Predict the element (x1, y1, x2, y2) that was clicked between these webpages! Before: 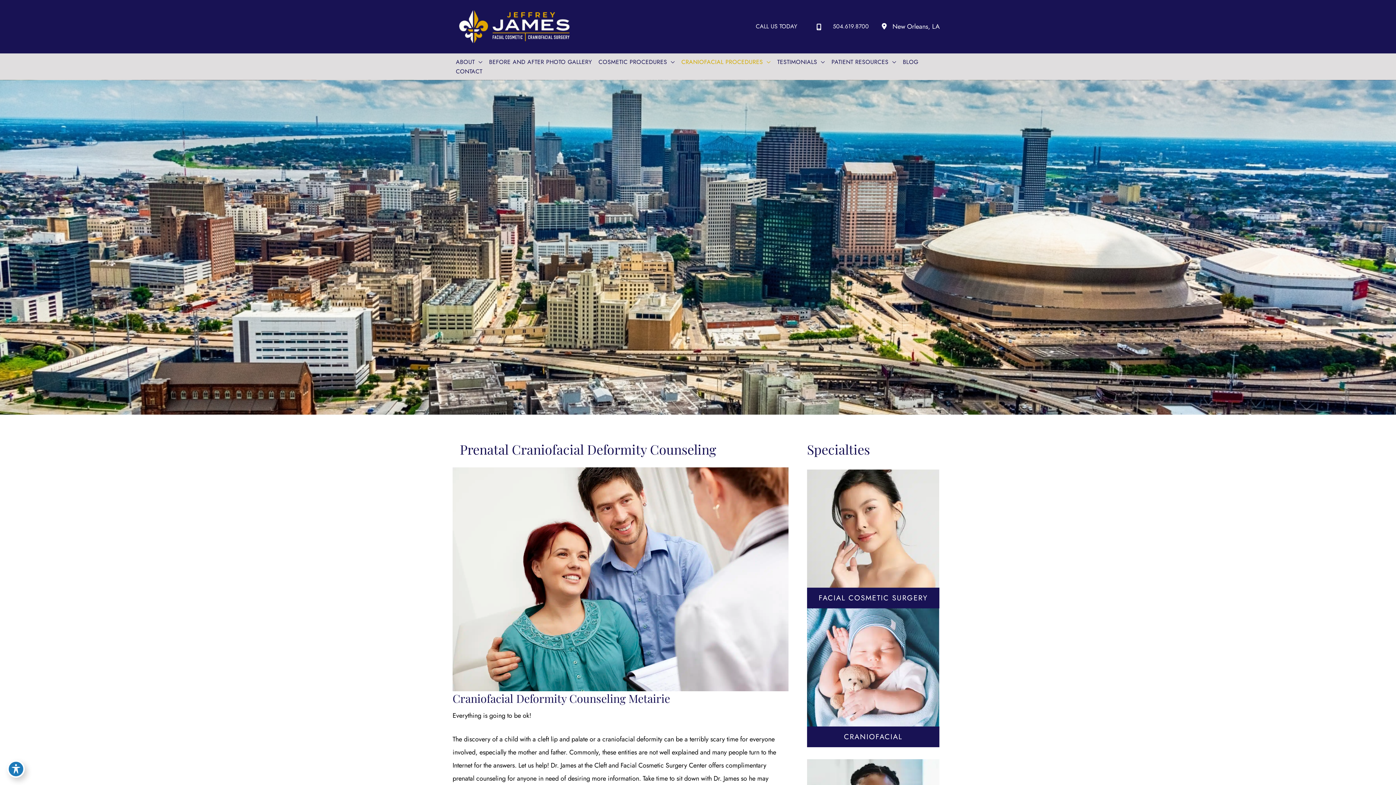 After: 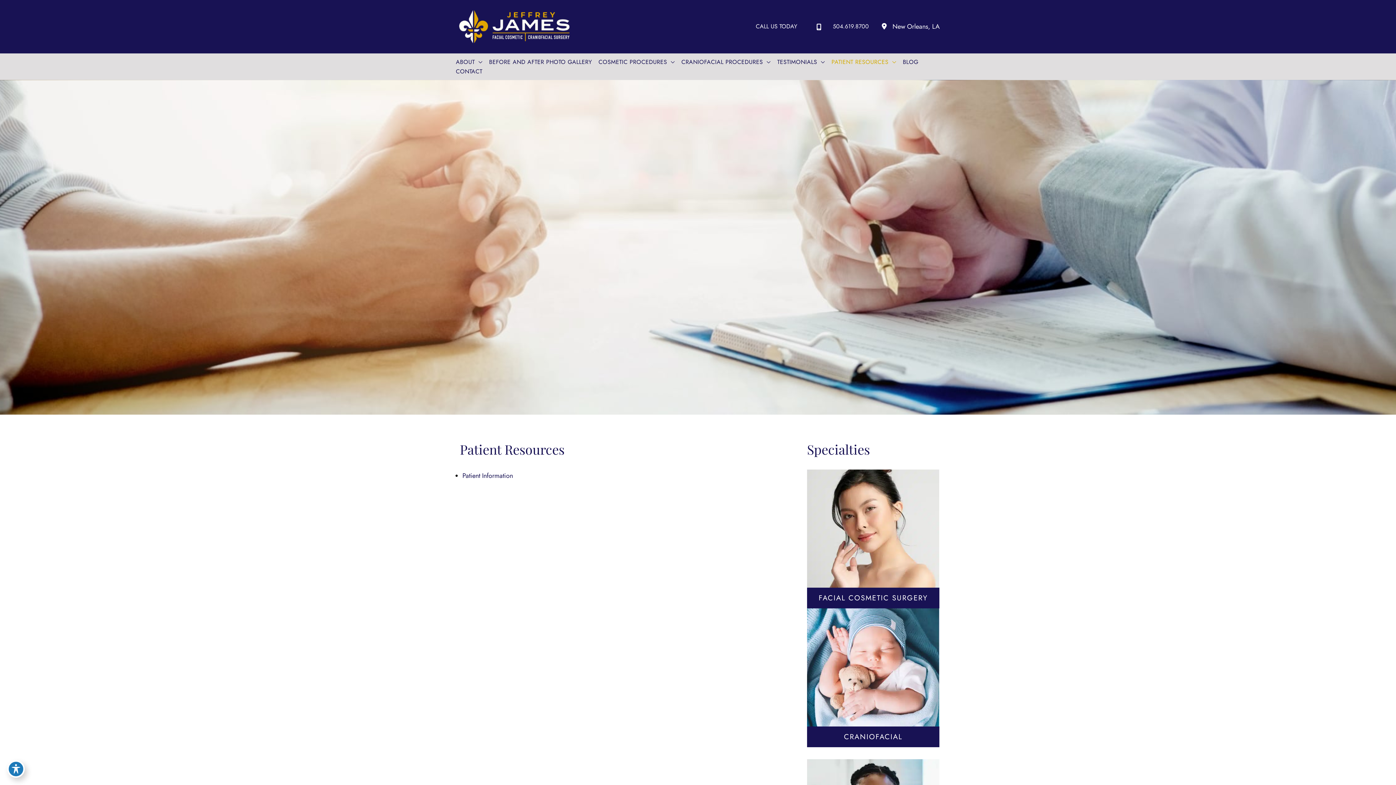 Action: label: PATIENT RESOURCES bbox: (828, 57, 899, 66)